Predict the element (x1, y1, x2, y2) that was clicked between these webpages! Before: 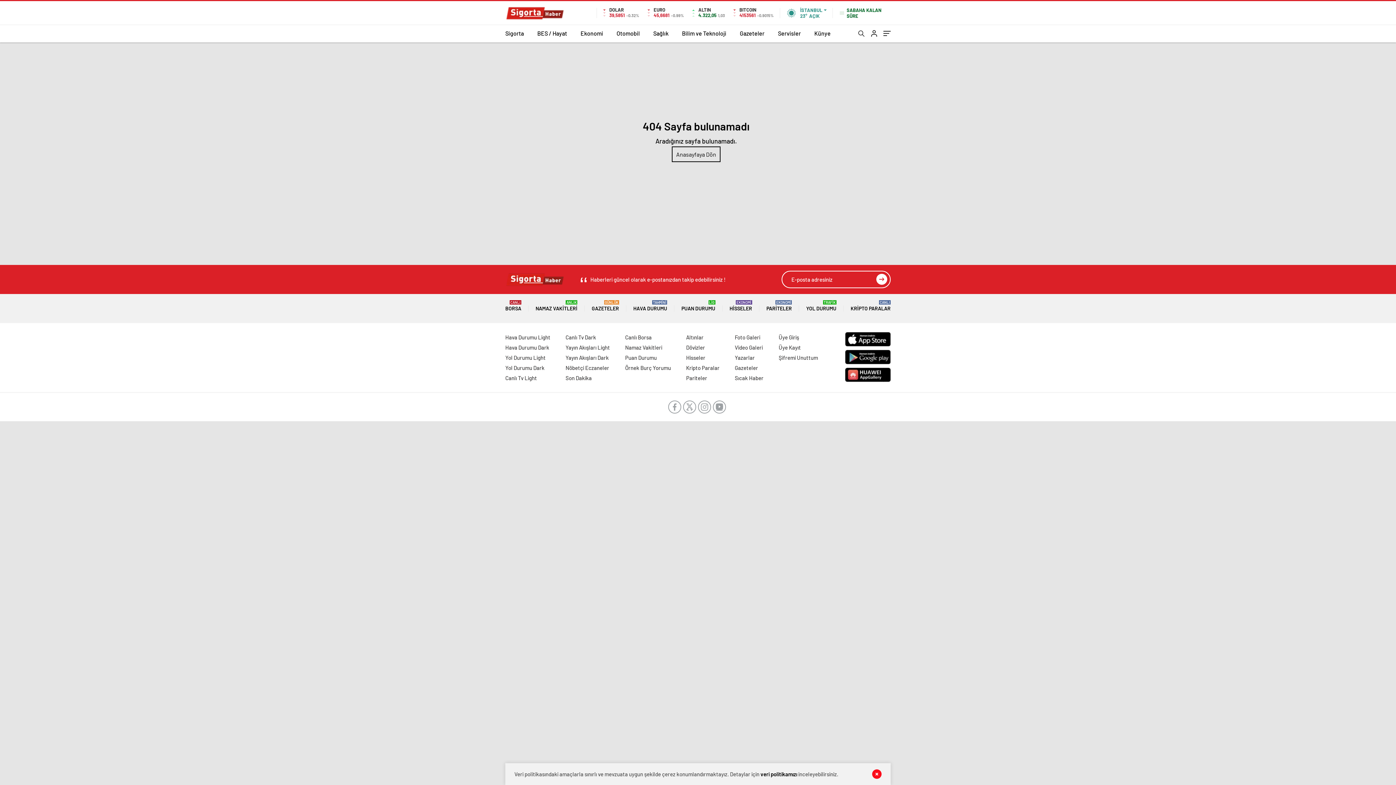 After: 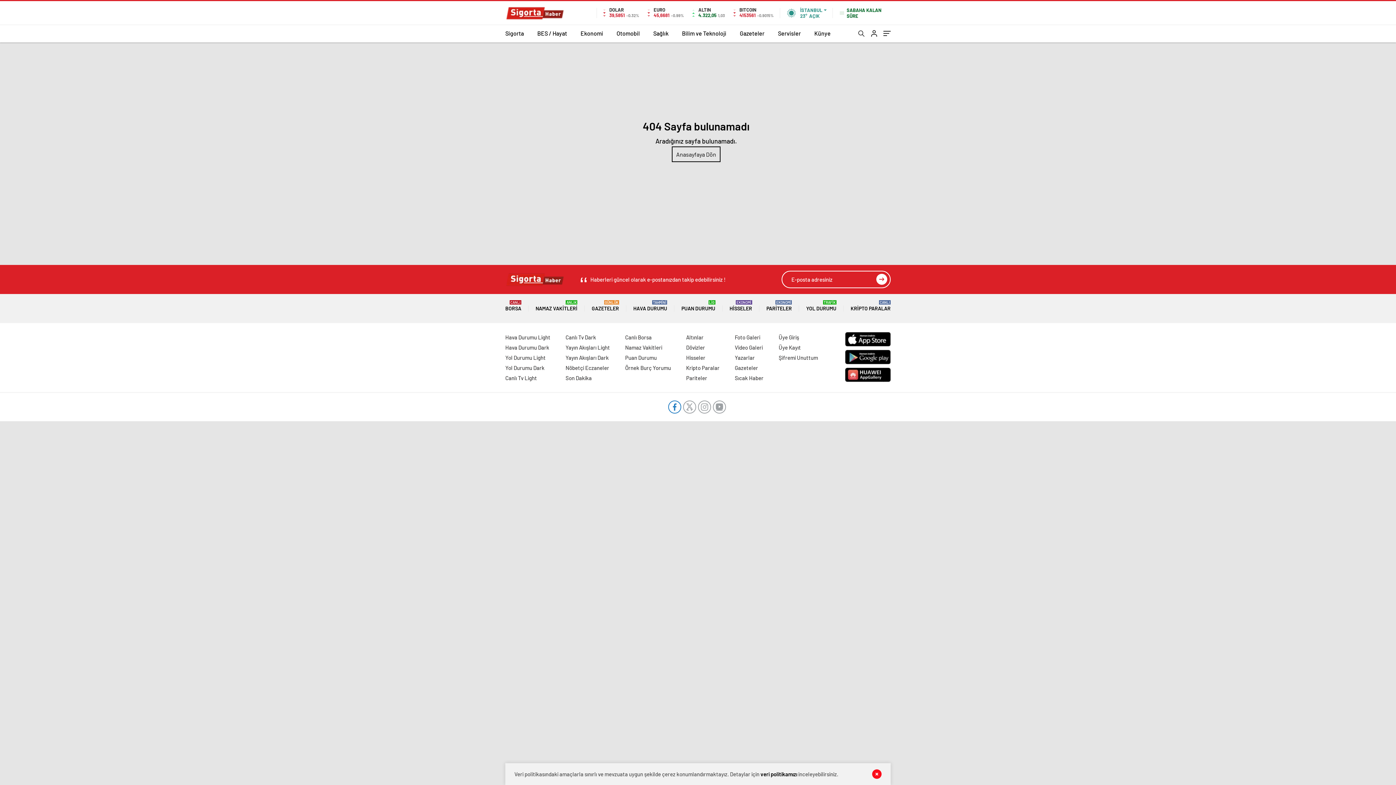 Action: bbox: (668, 400, 681, 413)